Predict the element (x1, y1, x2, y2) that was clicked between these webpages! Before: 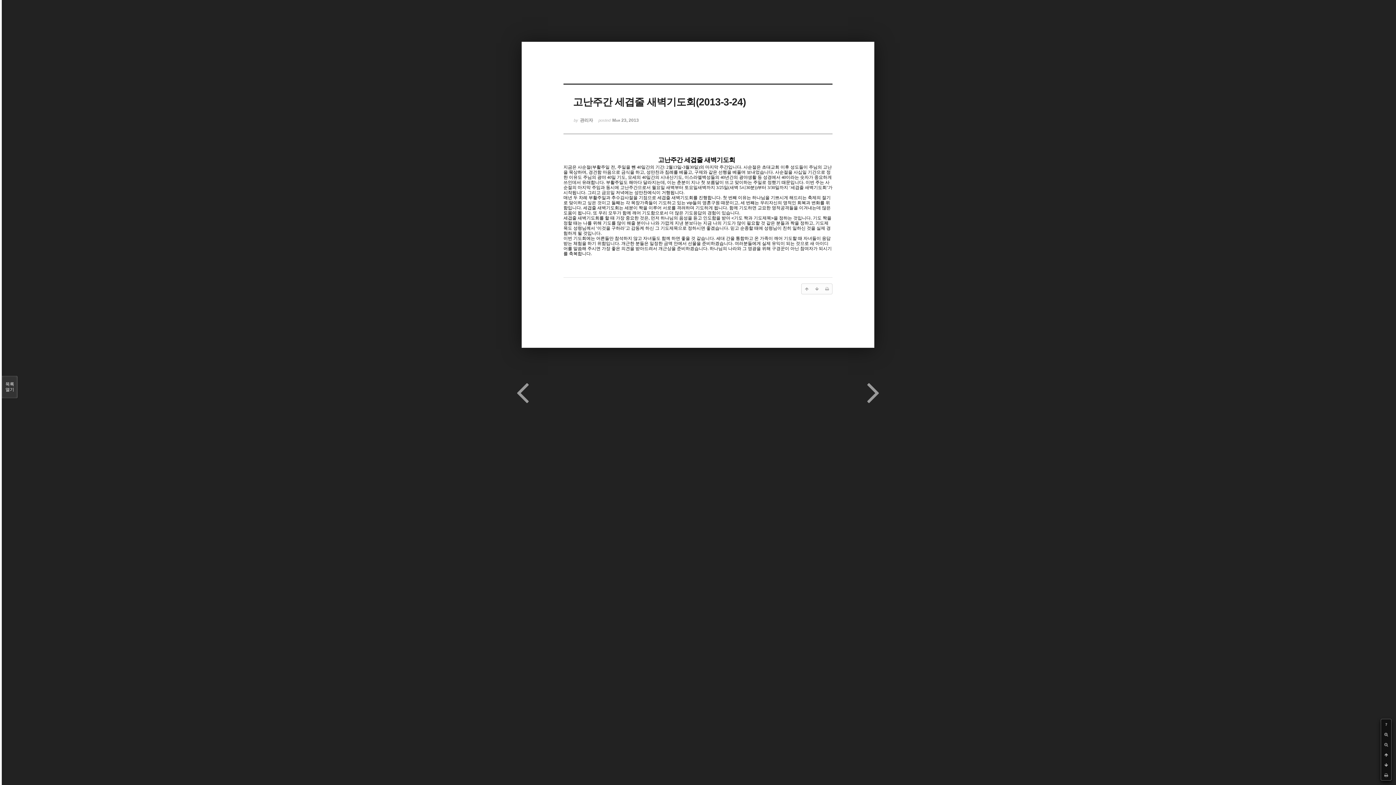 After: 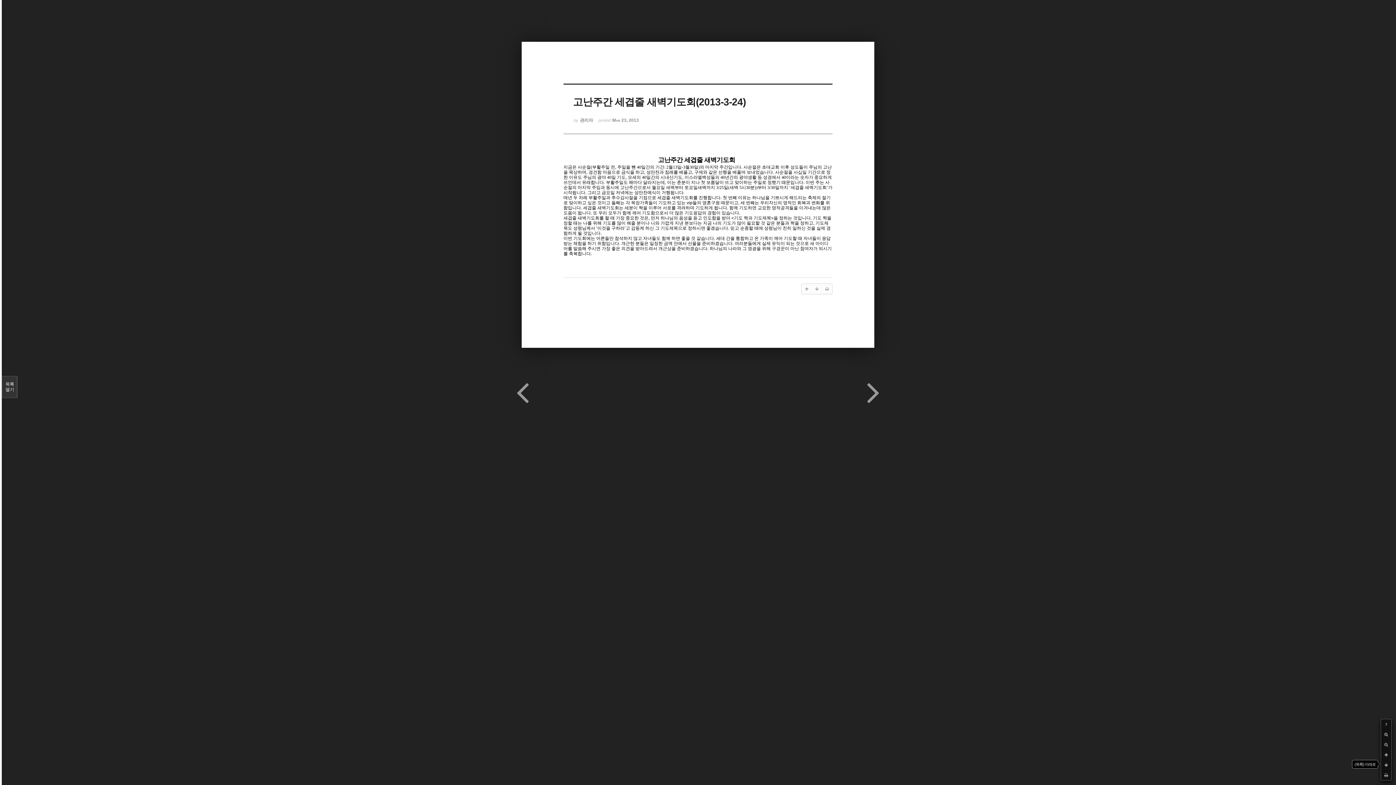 Action: bbox: (1381, 760, 1391, 770)